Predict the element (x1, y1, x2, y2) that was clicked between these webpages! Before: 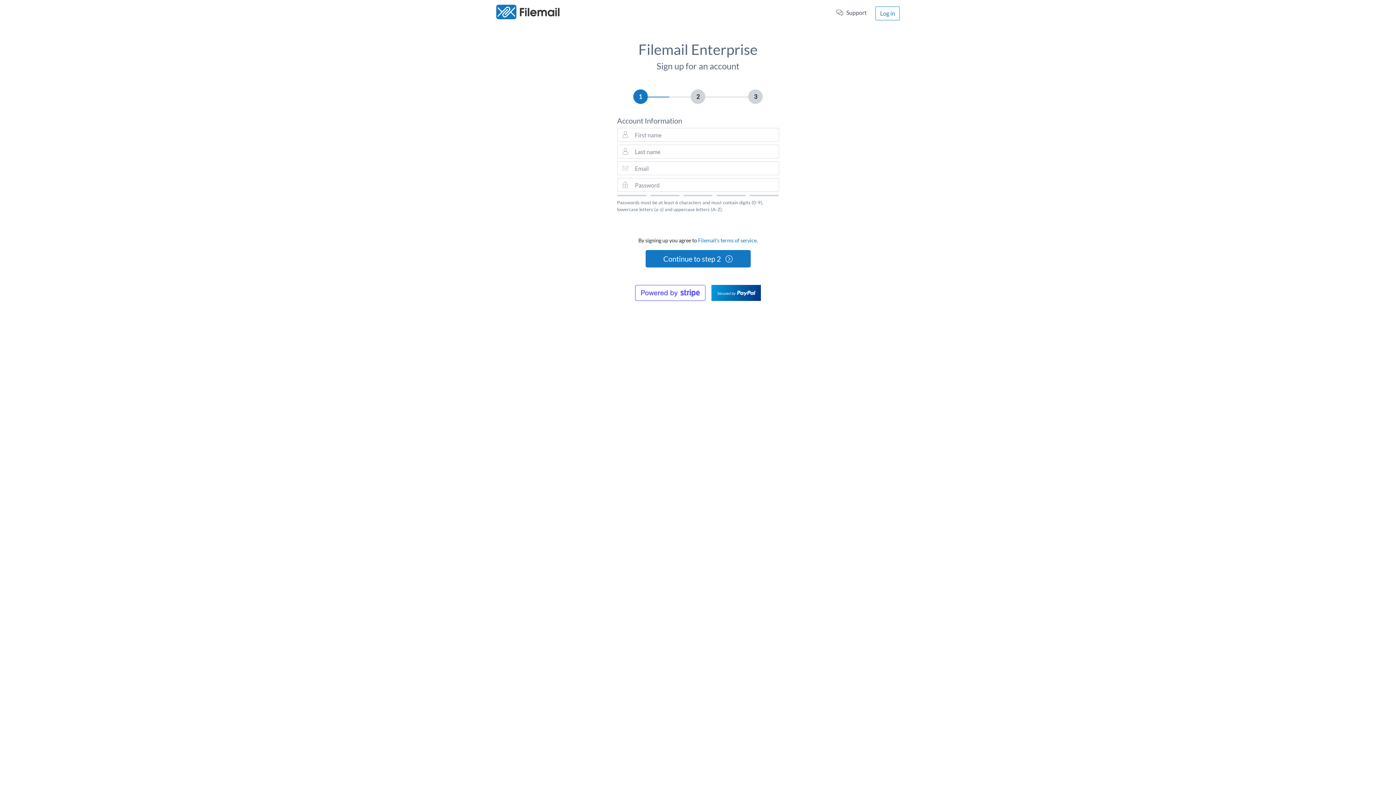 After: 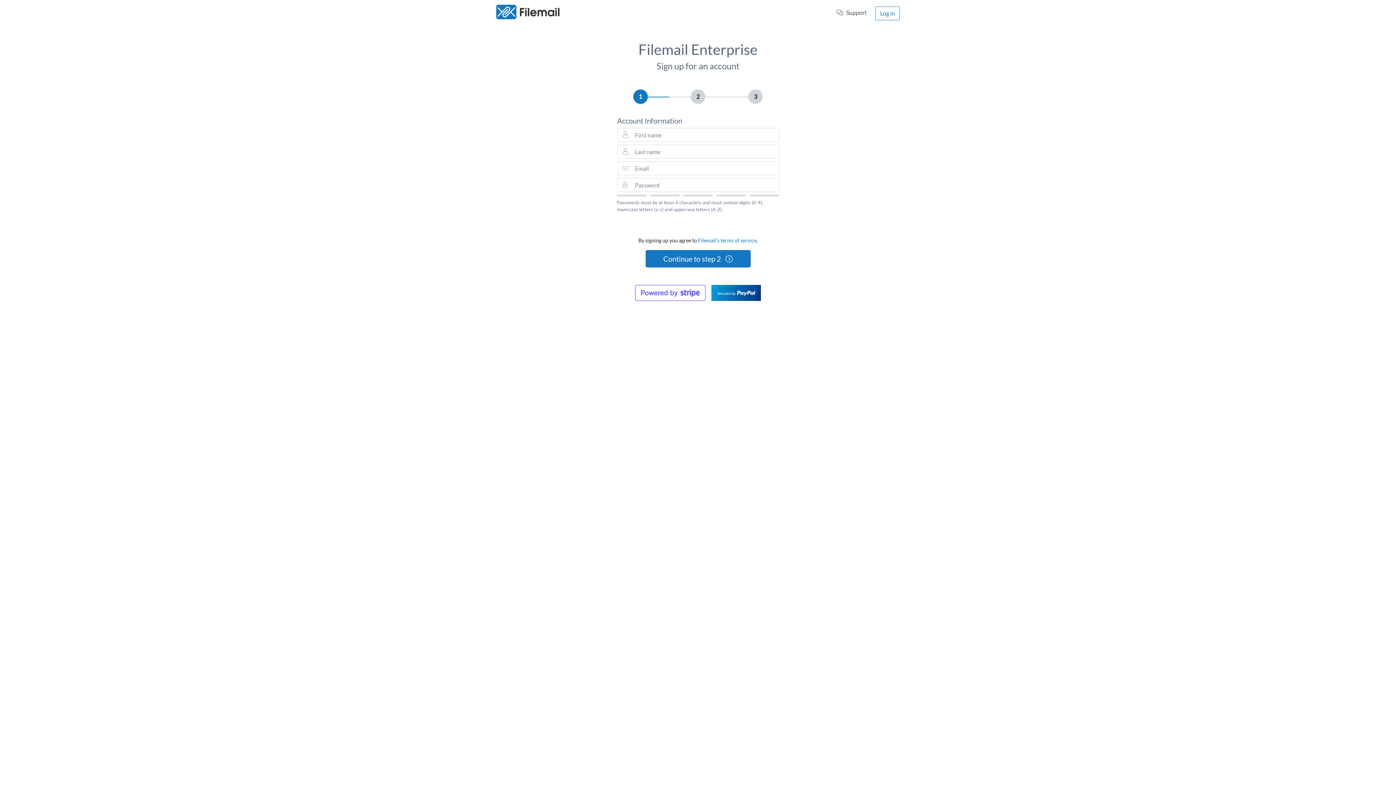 Action: bbox: (711, 285, 761, 301)